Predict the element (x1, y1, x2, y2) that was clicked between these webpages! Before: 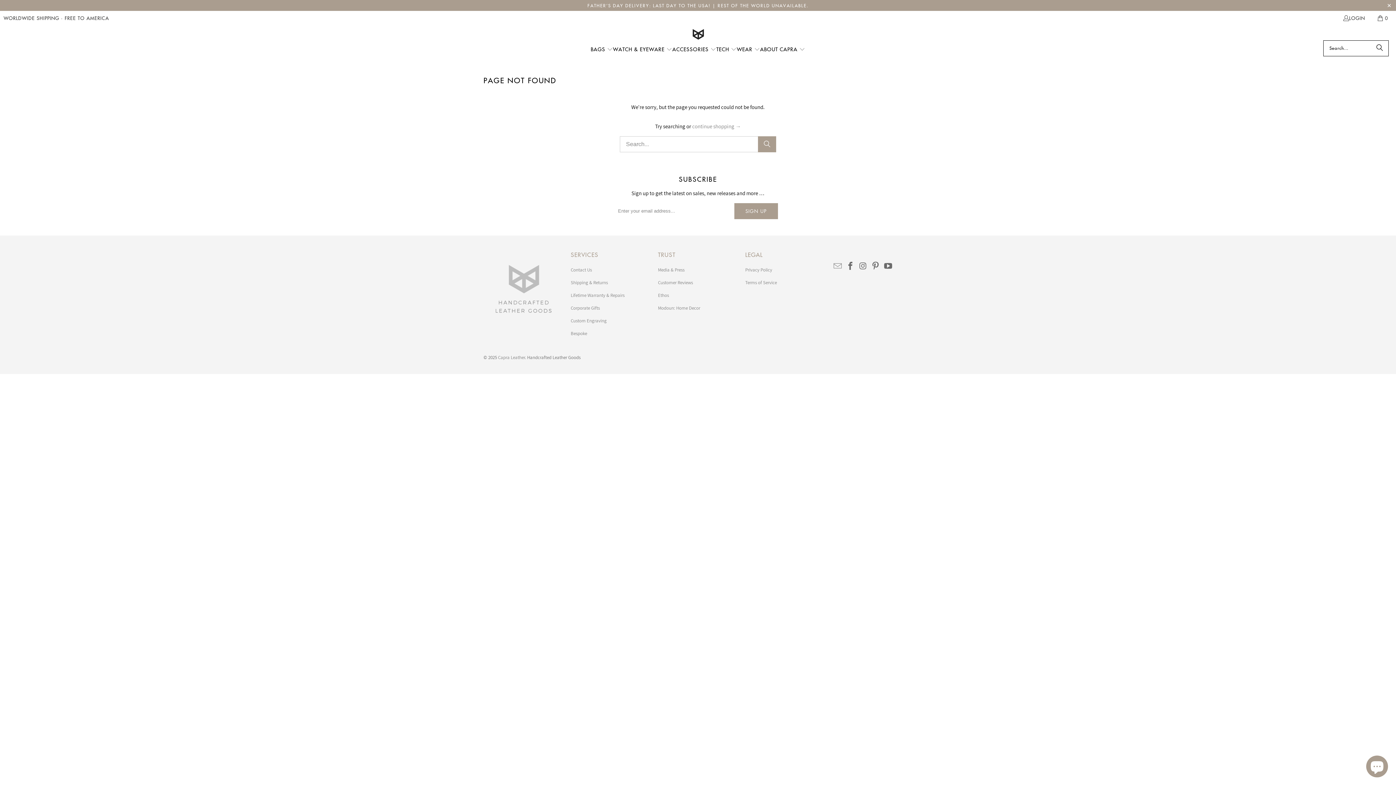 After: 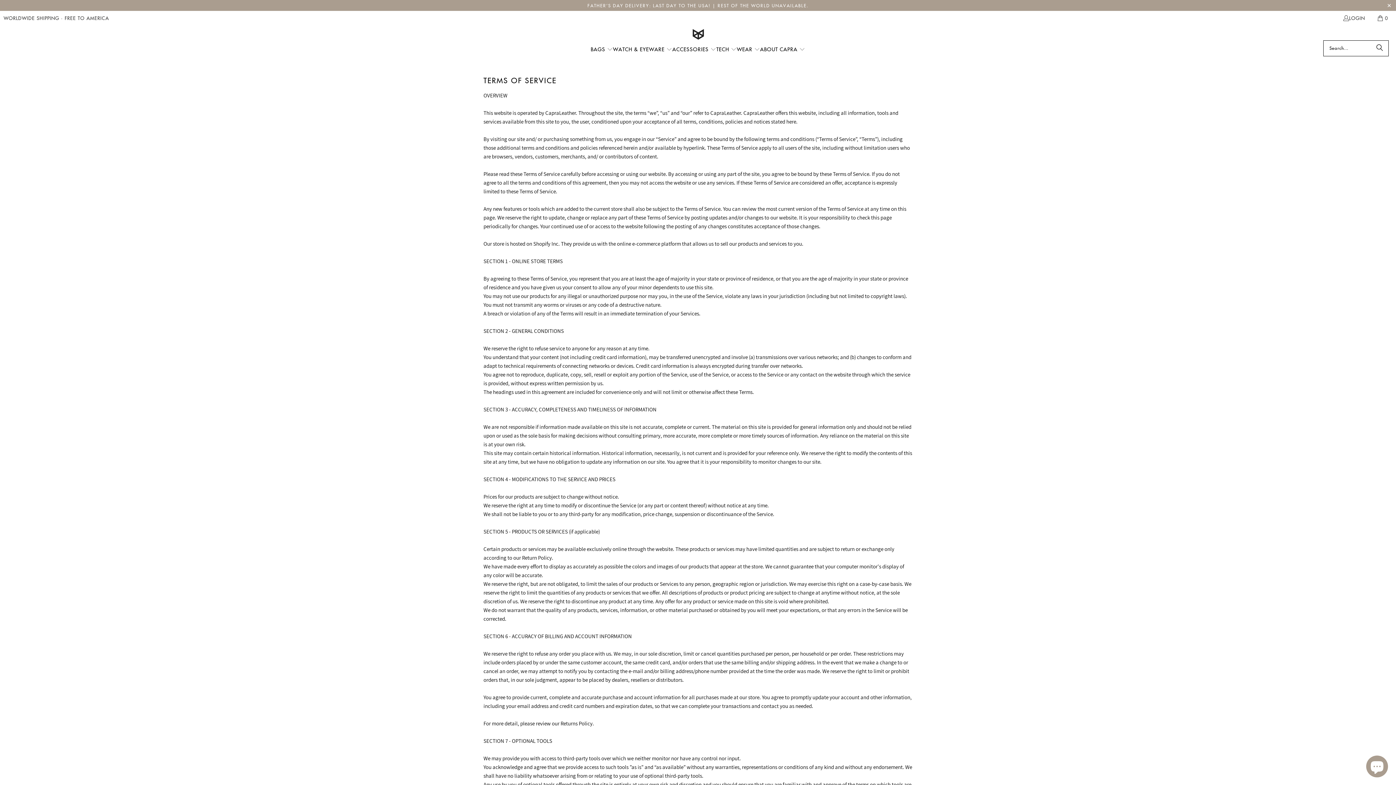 Action: bbox: (745, 279, 777, 285) label: Terms of Service